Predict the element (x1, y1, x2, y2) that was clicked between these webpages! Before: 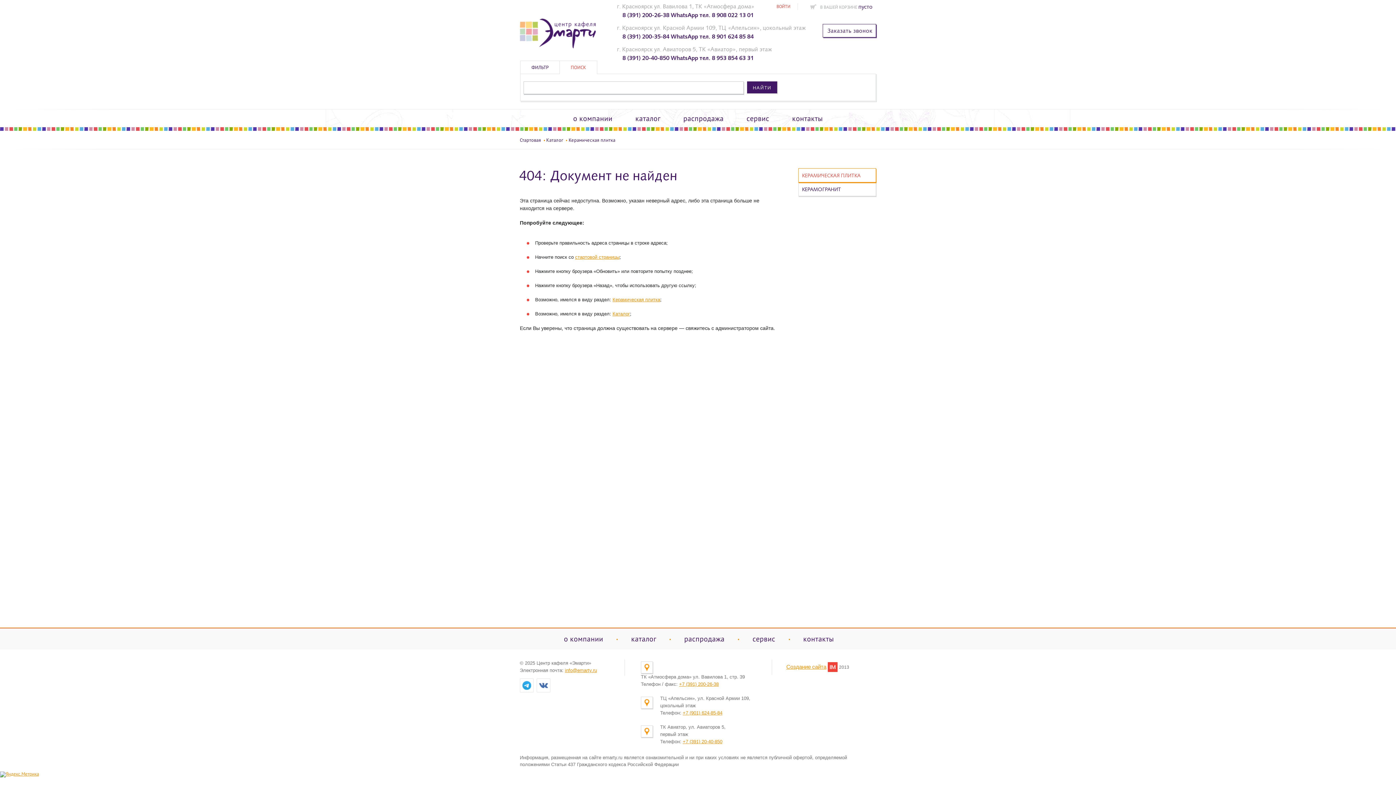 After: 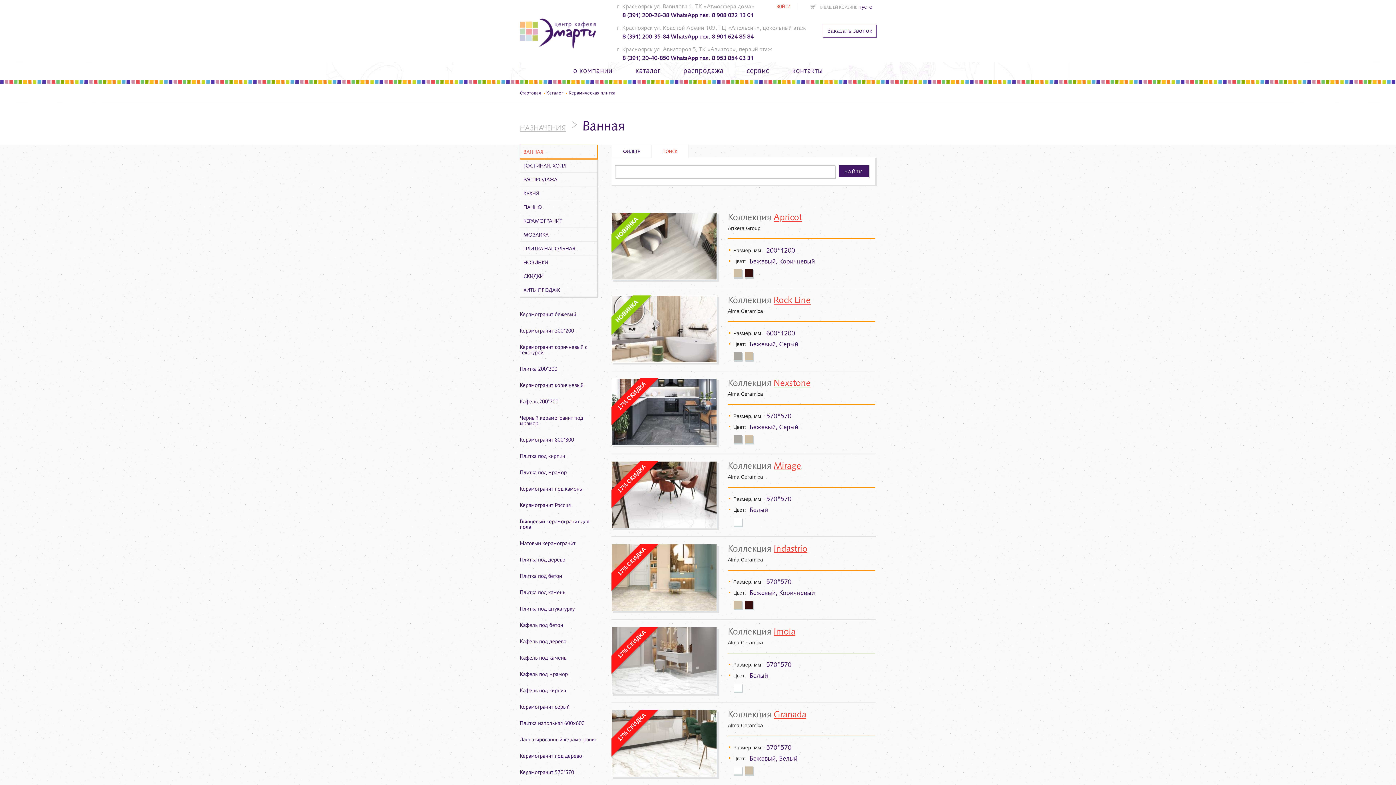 Action: label: каталог bbox: (632, 112, 663, 123)